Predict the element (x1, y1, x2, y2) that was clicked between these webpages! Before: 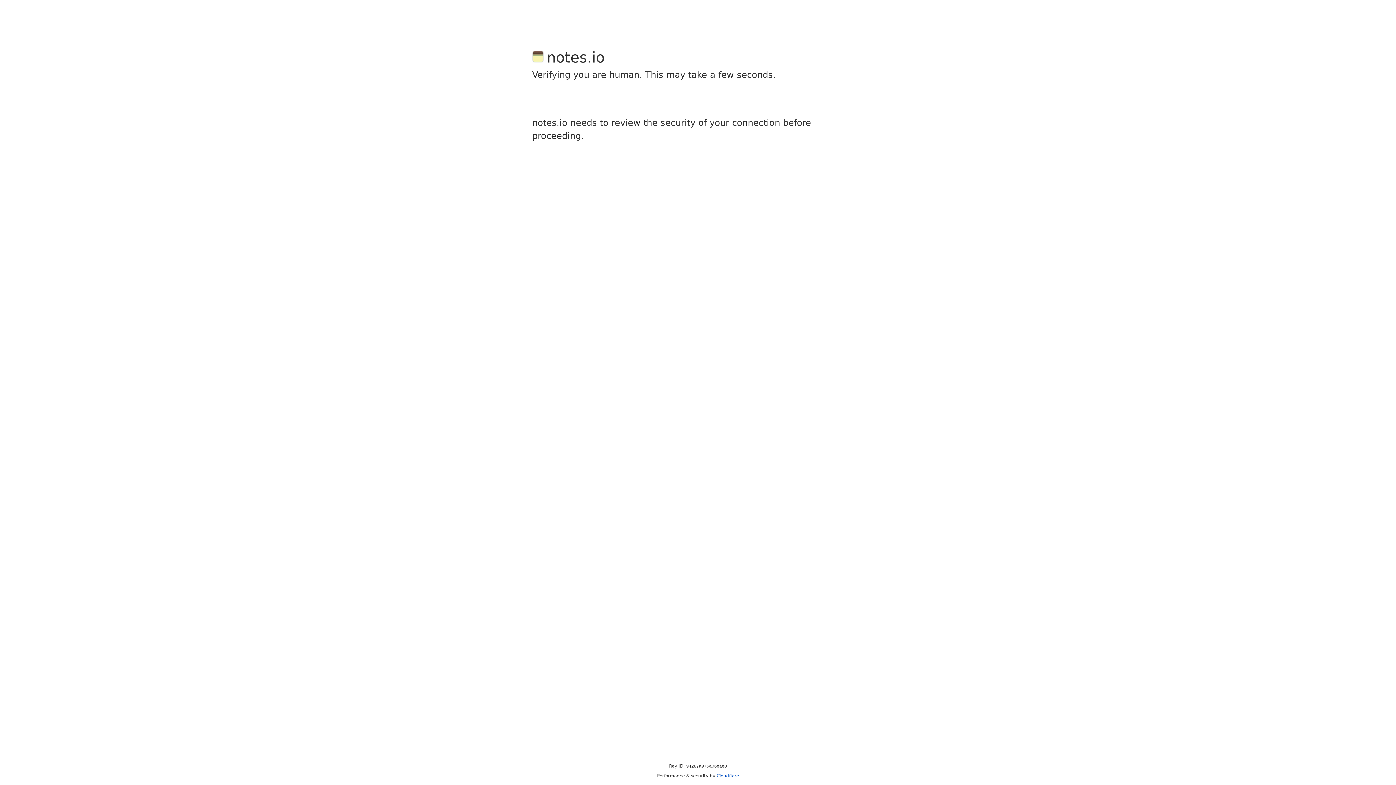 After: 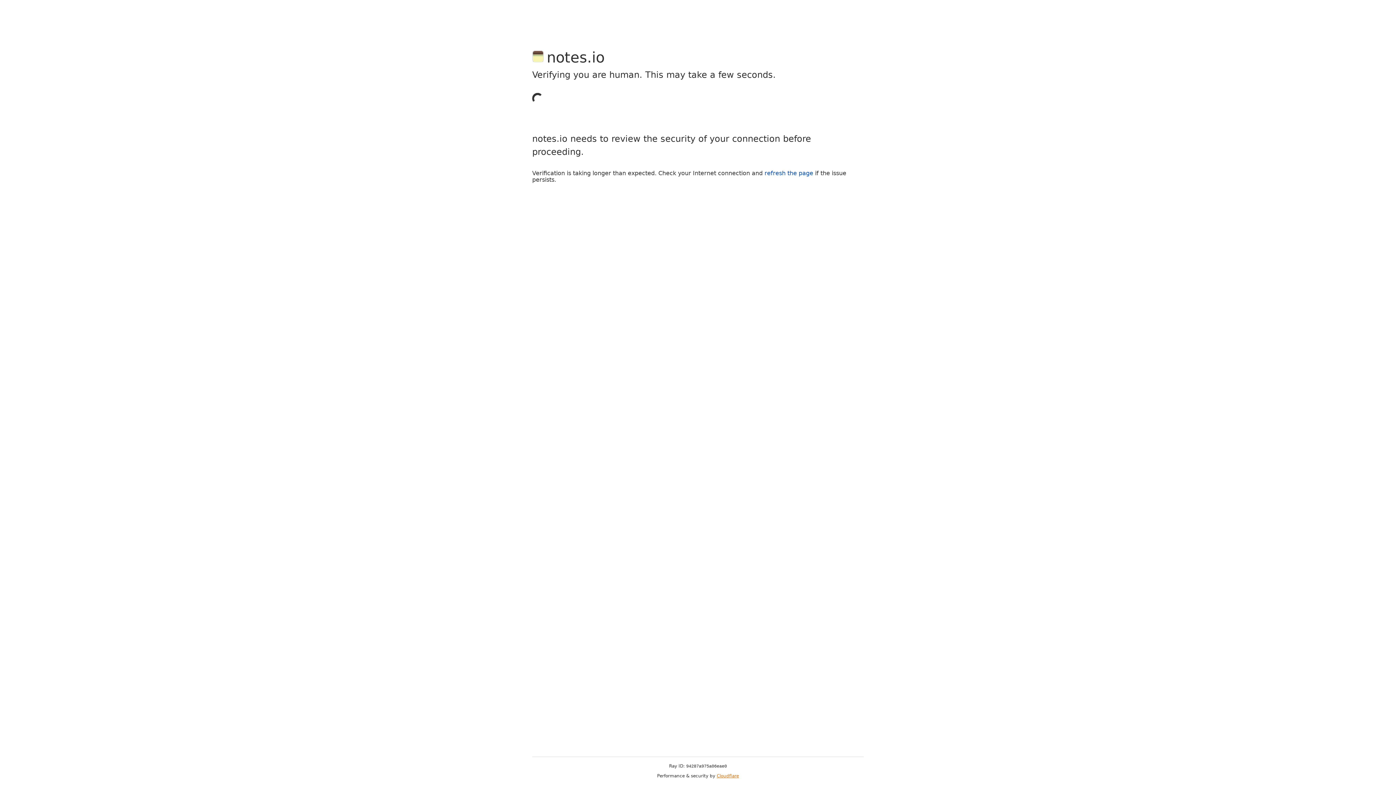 Action: bbox: (716, 773, 739, 778) label: Cloudflare